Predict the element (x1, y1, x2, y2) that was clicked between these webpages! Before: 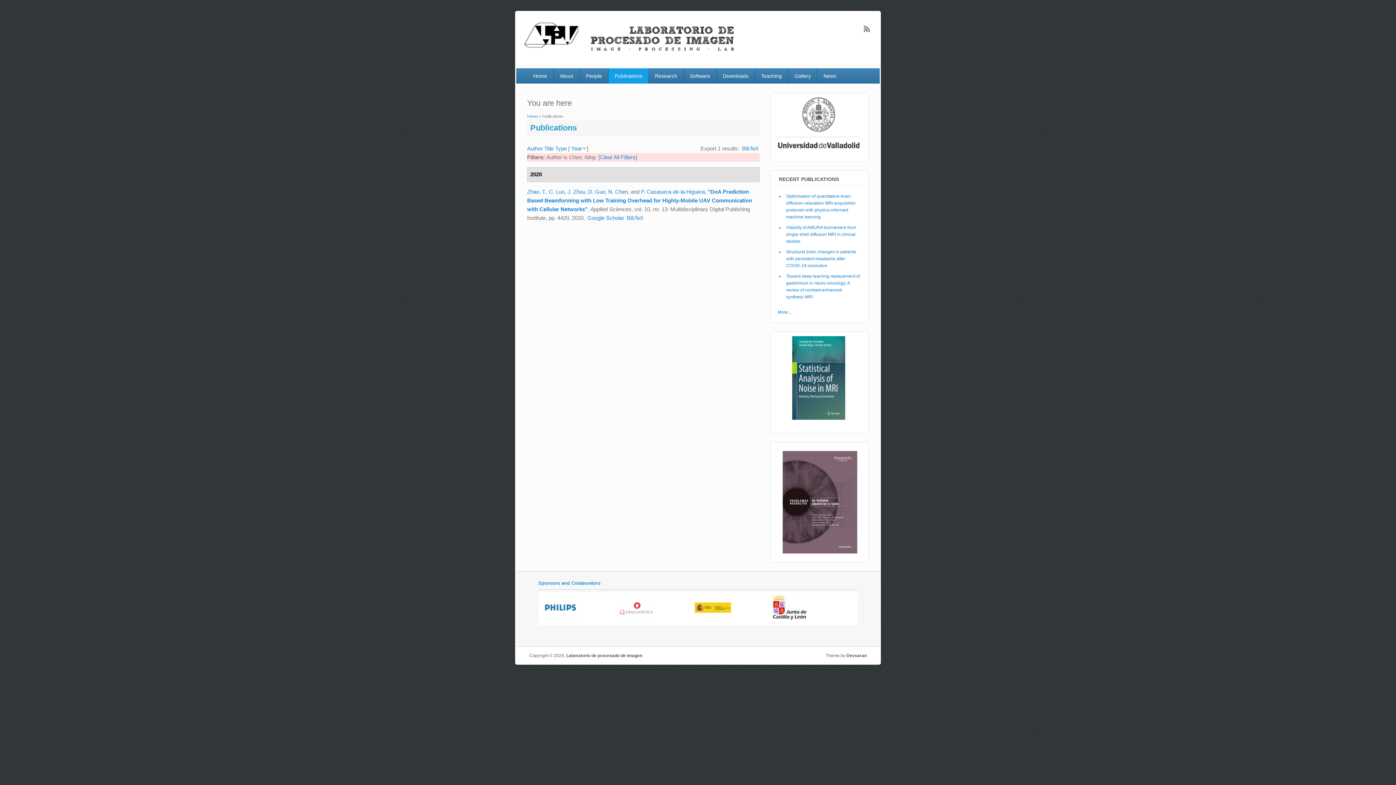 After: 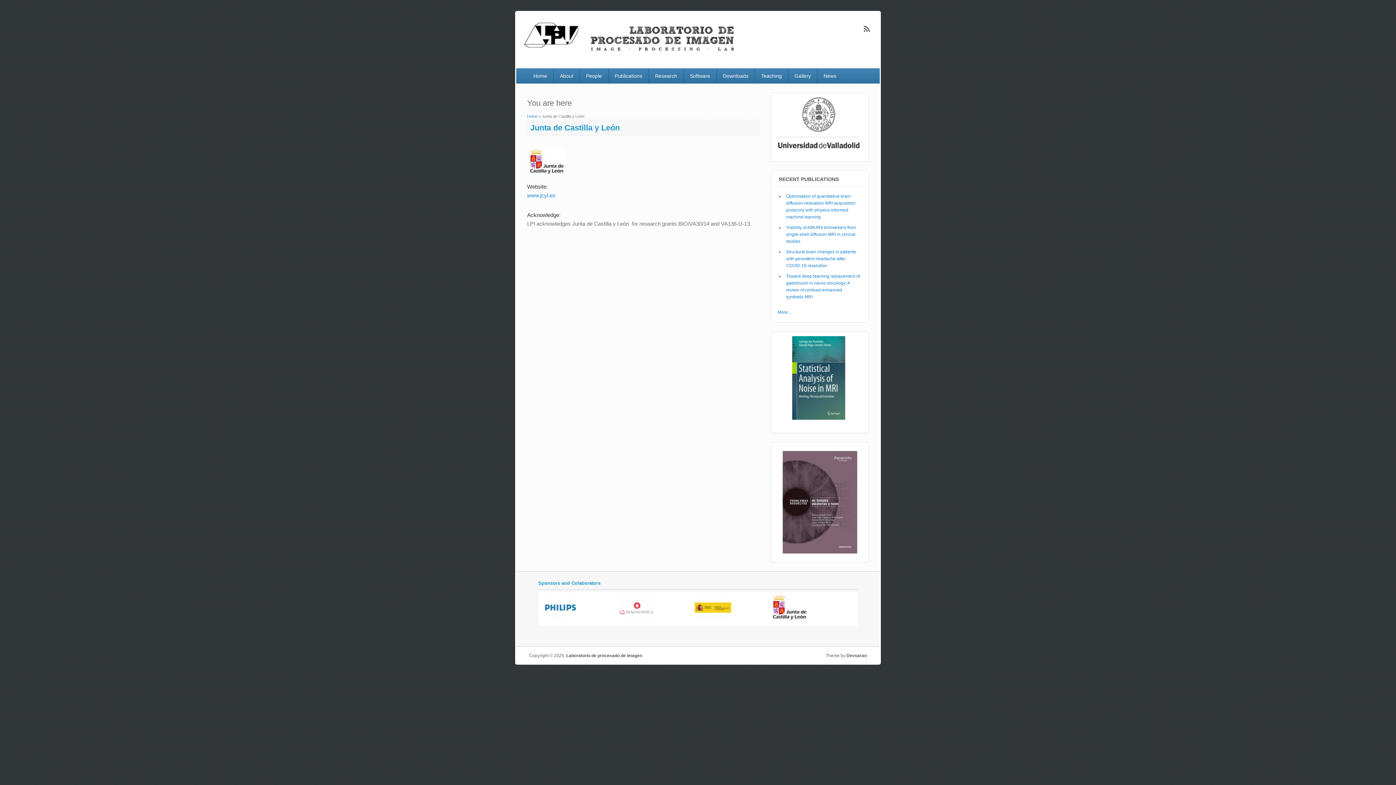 Action: bbox: (771, 617, 807, 623)